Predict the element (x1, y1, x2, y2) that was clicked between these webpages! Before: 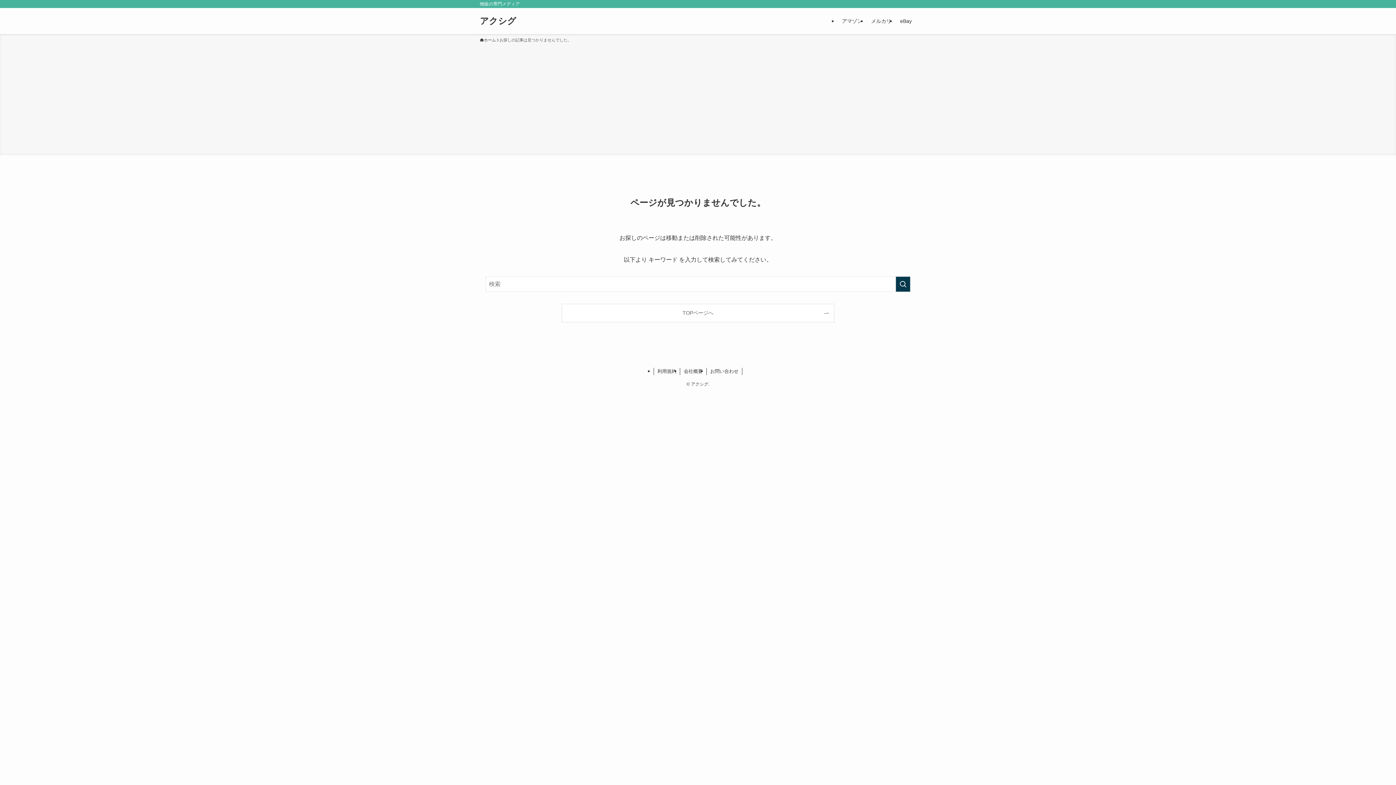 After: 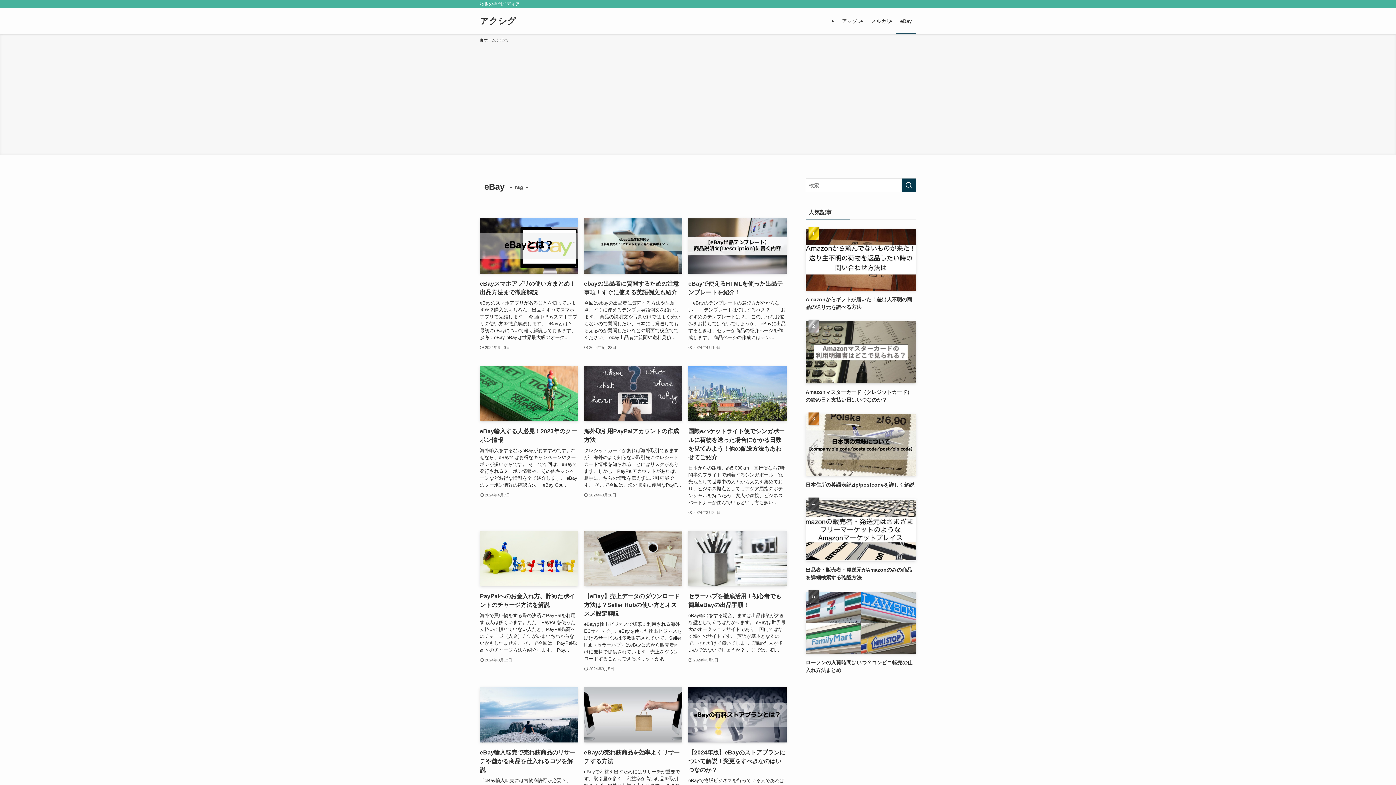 Action: label: eBay bbox: (896, 8, 916, 34)